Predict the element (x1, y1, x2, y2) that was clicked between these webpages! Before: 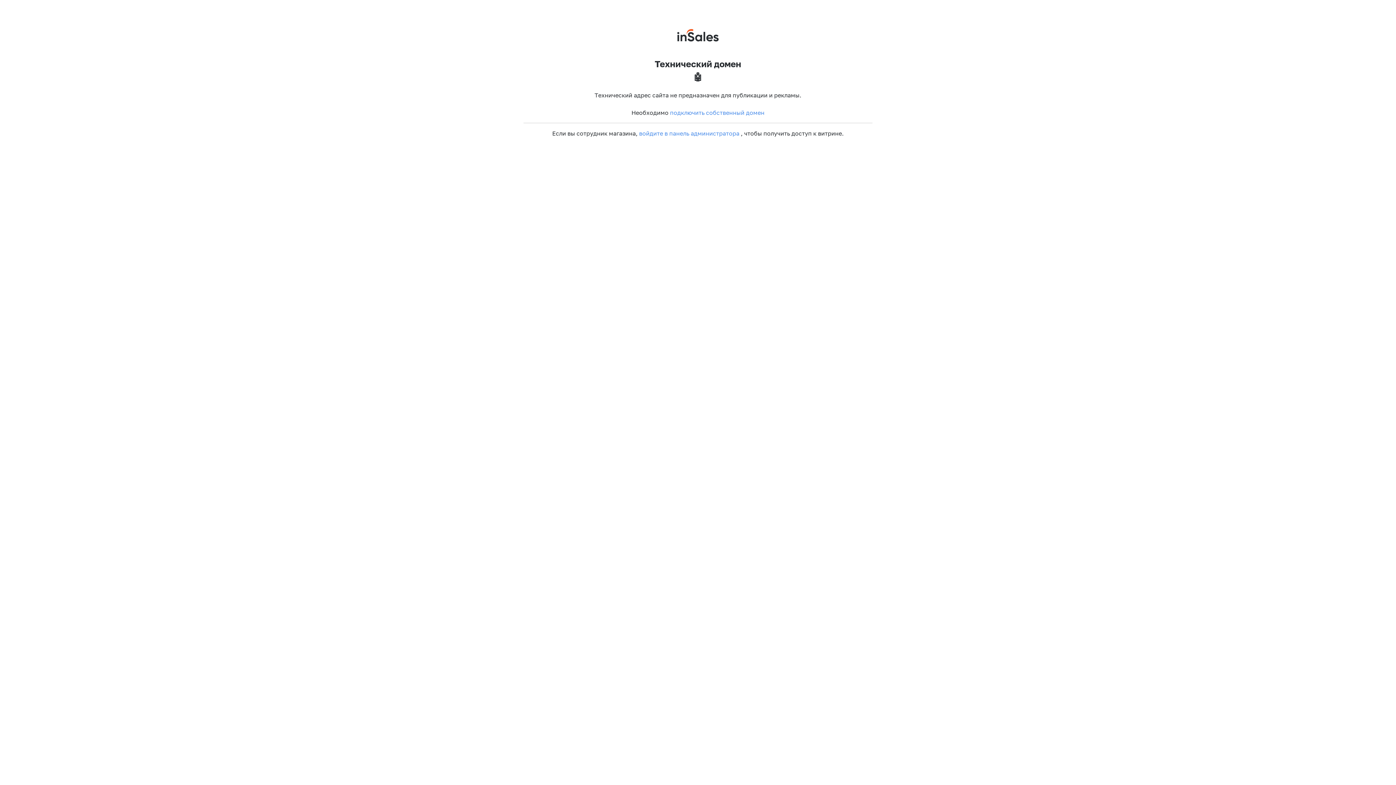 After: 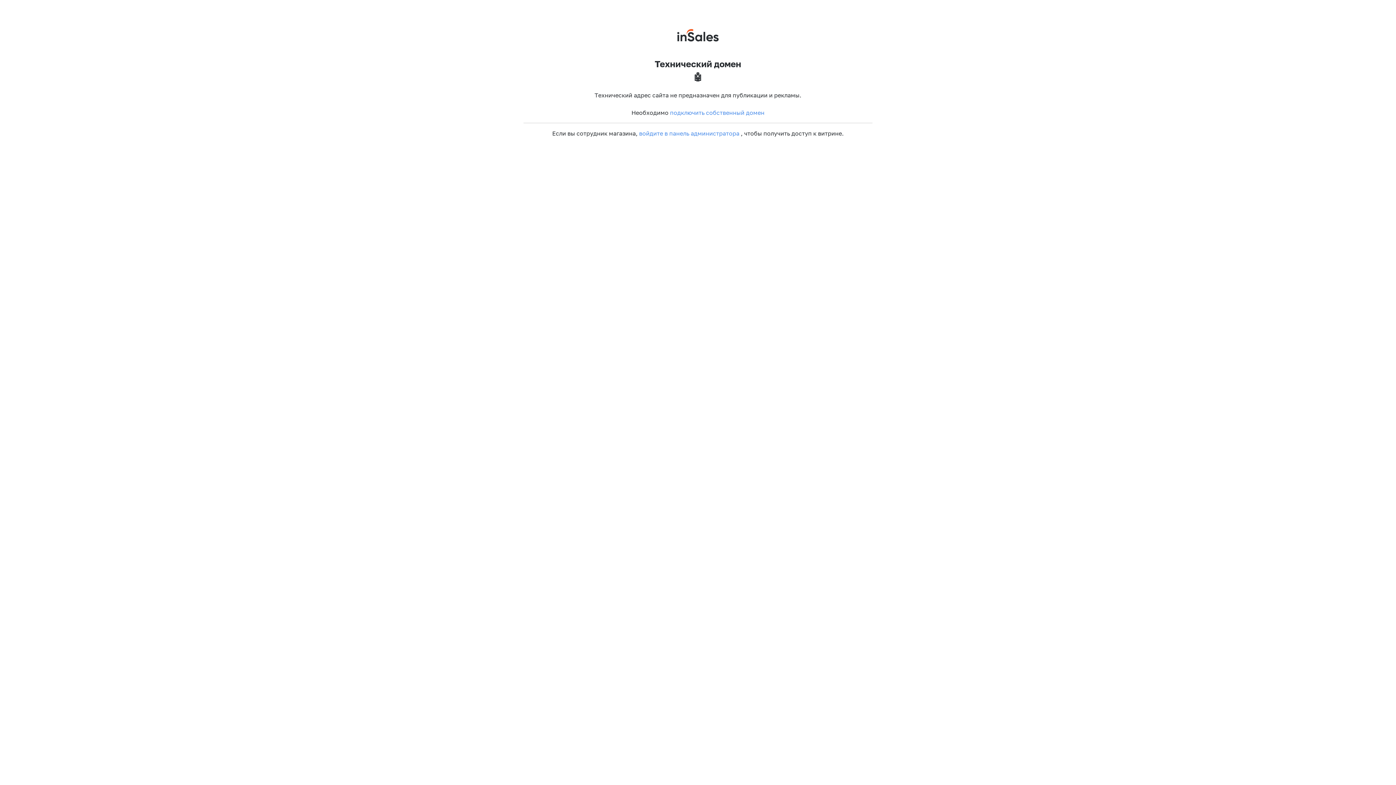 Action: label: подключить собственный домен bbox: (670, 109, 764, 115)